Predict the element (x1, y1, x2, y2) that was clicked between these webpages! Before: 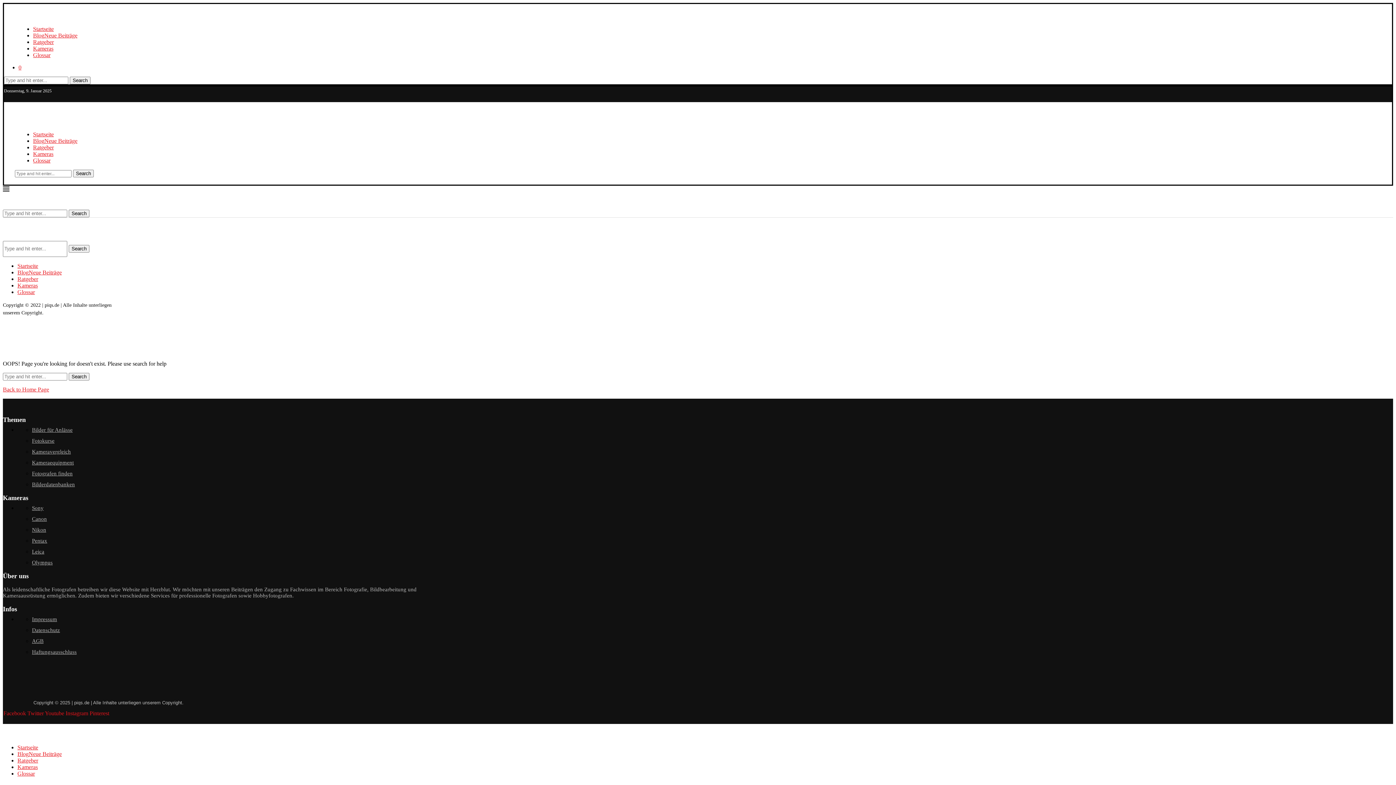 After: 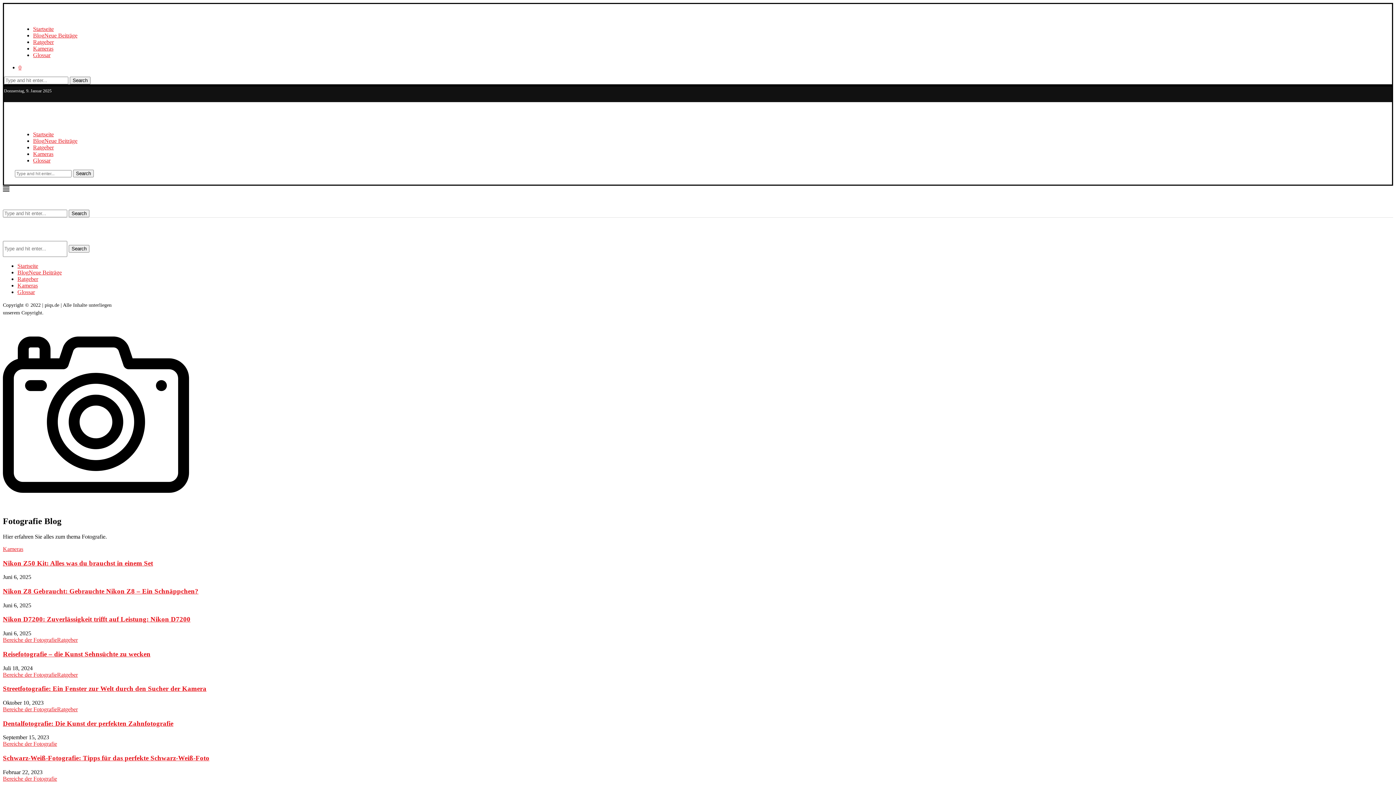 Action: bbox: (33, 32, 77, 38) label: BlogNeue Beiträge